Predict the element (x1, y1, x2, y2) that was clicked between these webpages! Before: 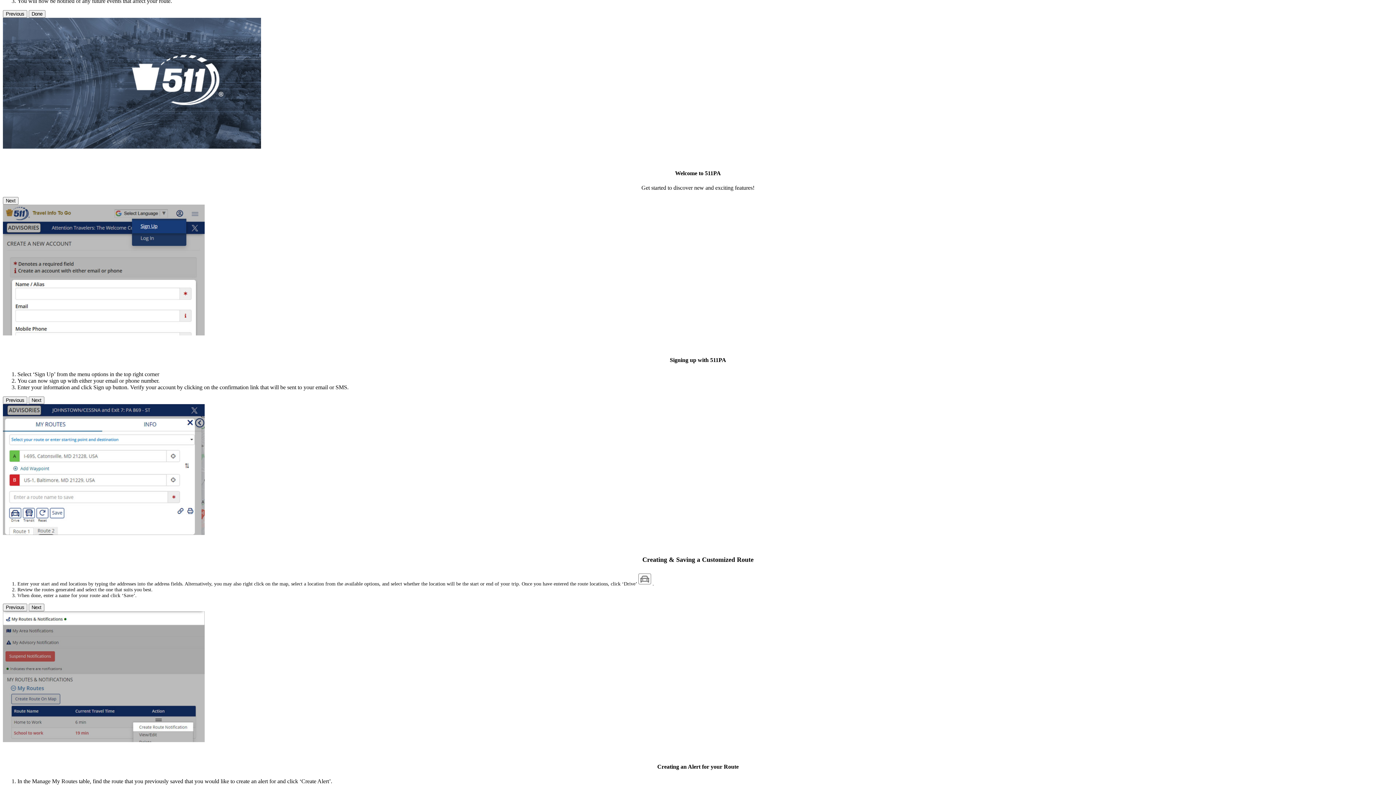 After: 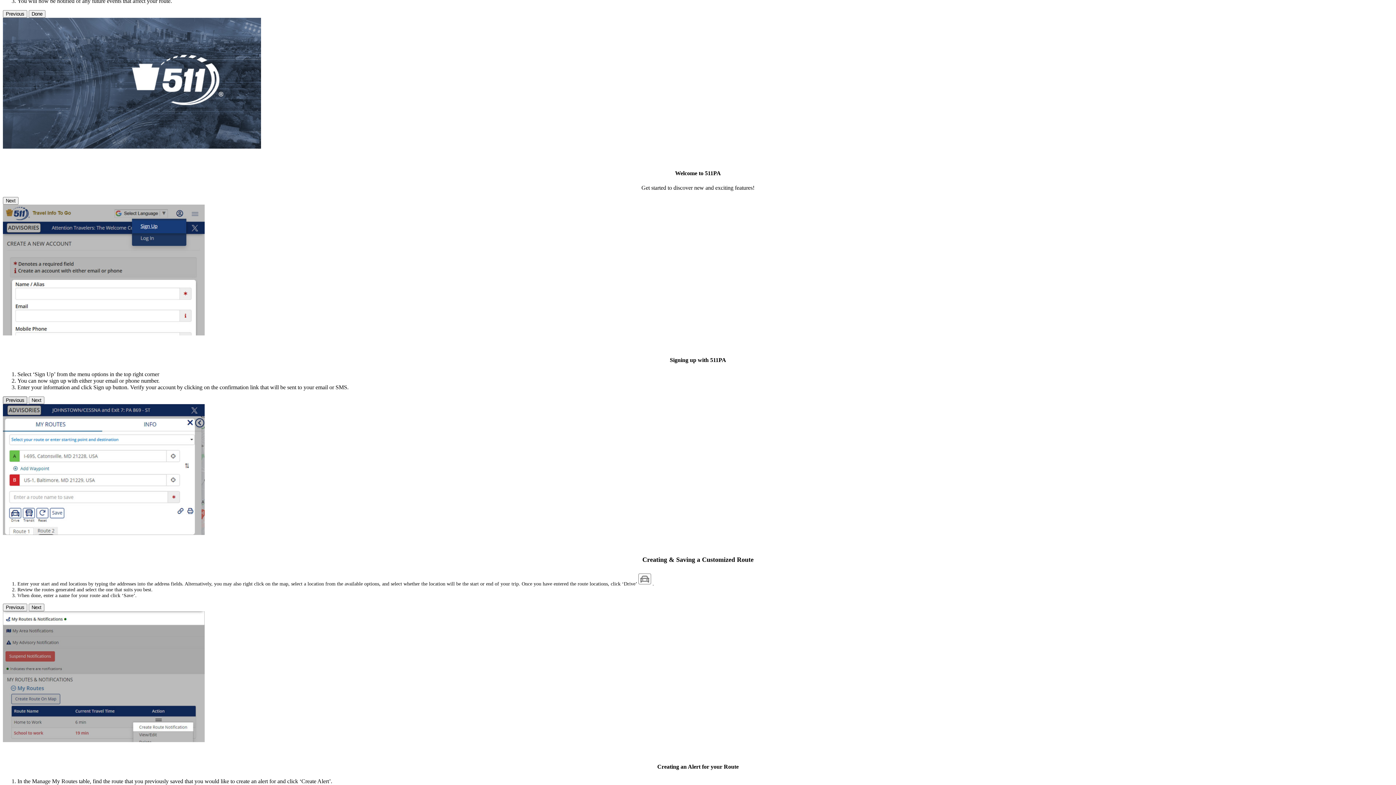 Action: label: Previous bbox: (2, 396, 27, 404)